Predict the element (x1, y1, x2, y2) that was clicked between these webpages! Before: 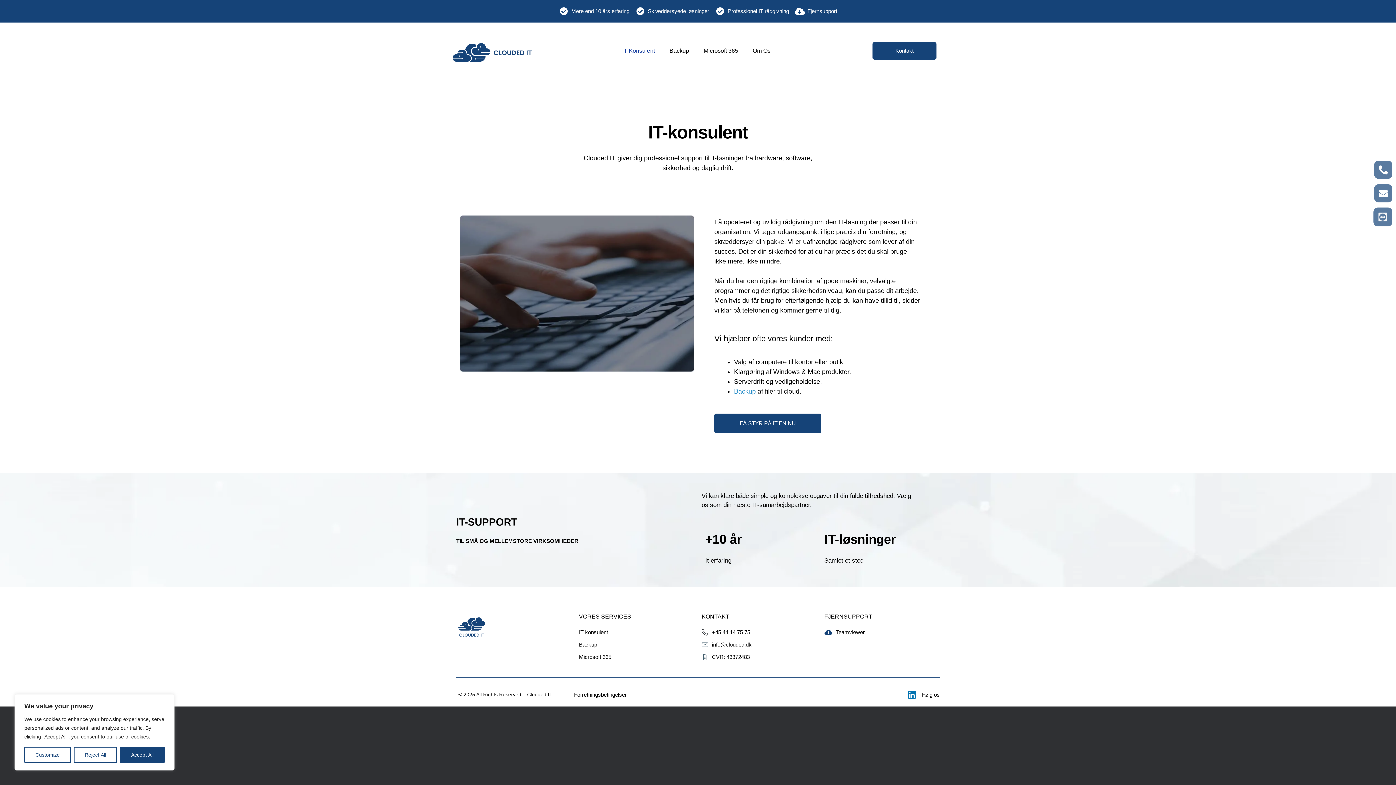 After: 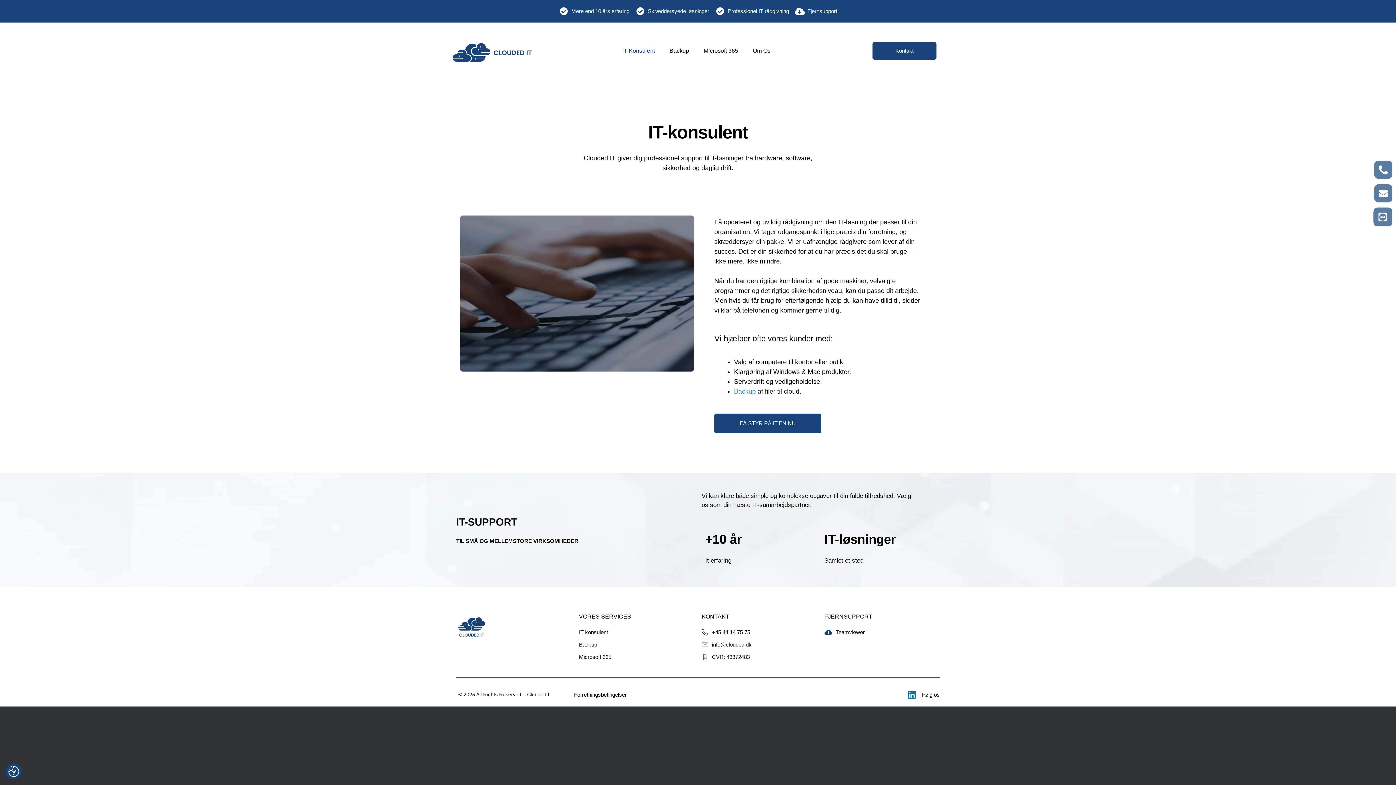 Action: bbox: (120, 747, 164, 763) label: Accept All